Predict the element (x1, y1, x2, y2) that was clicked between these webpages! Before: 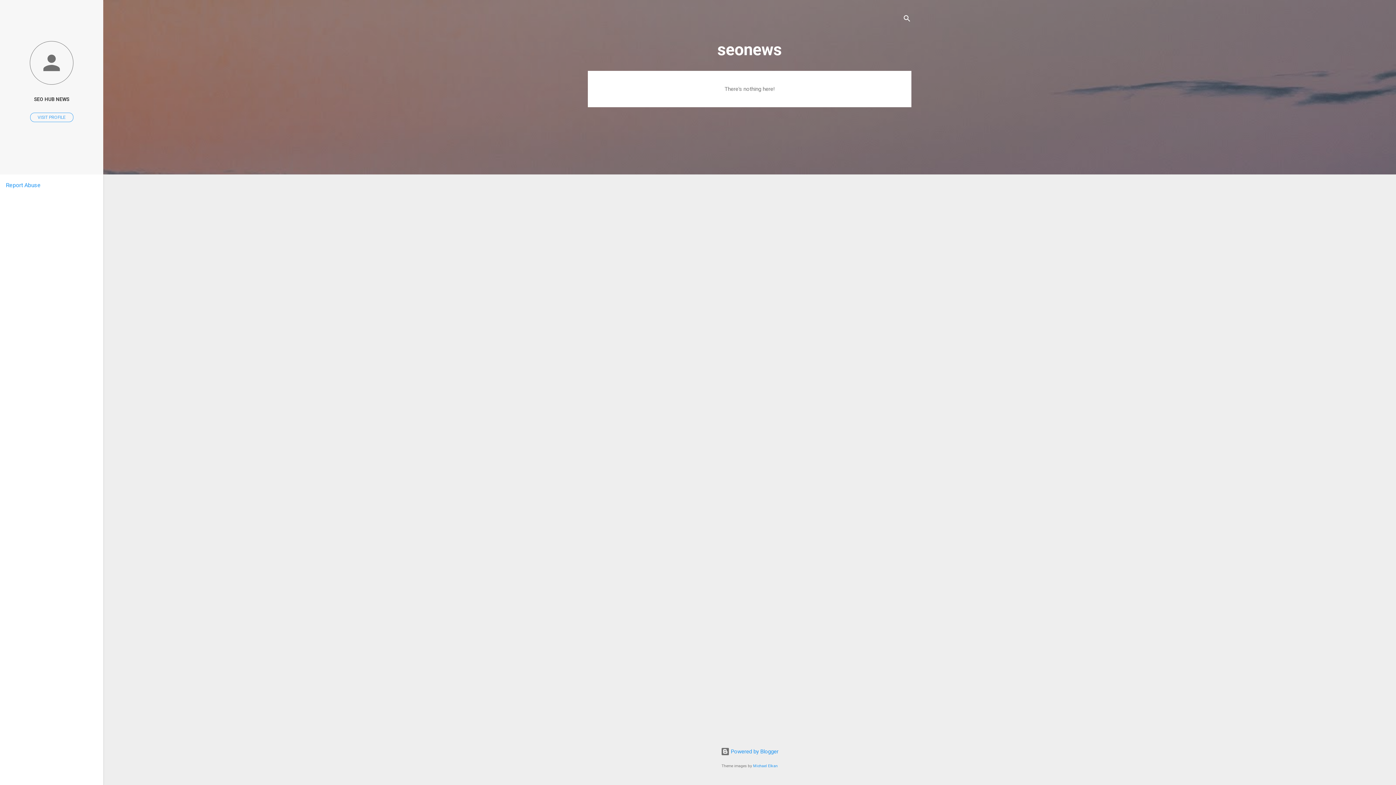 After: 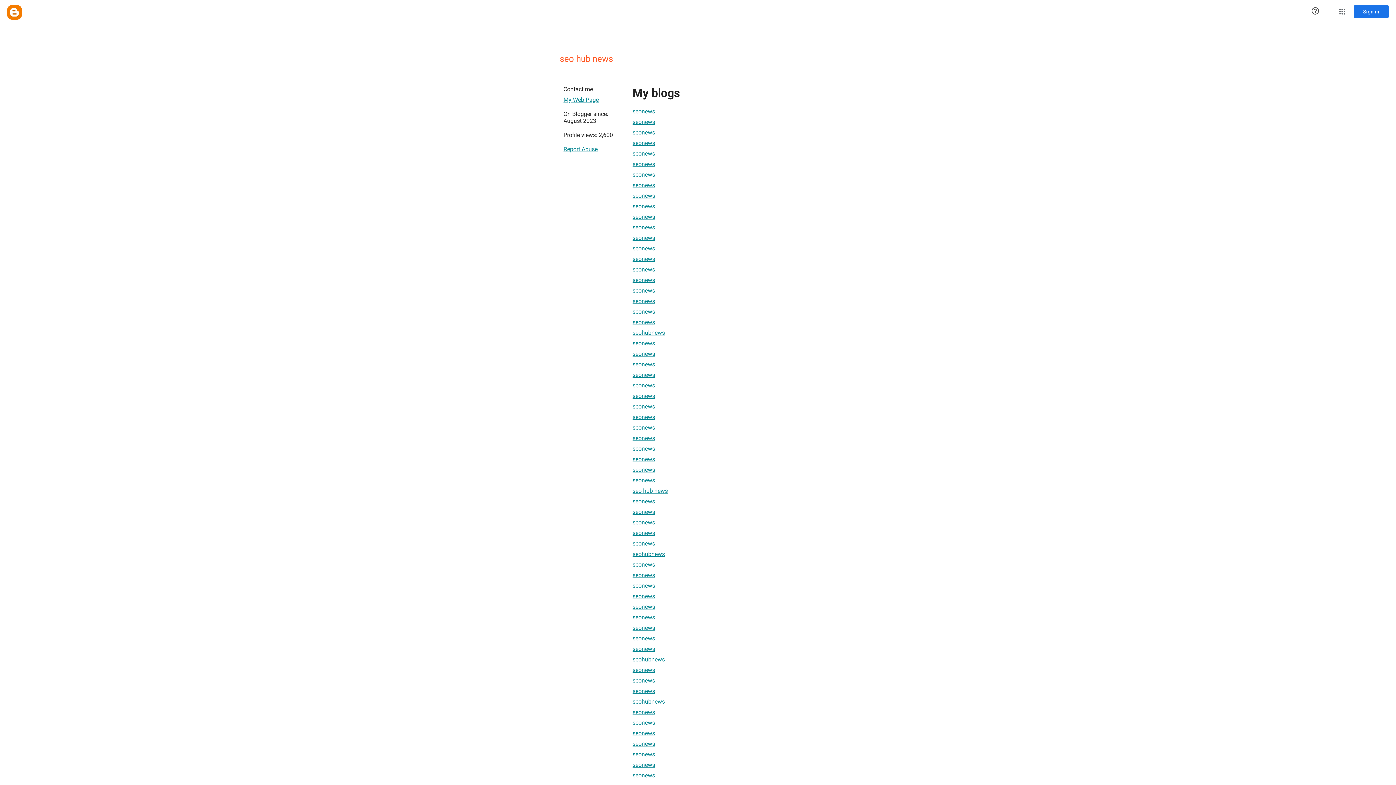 Action: bbox: (0, 40, 103, 86)